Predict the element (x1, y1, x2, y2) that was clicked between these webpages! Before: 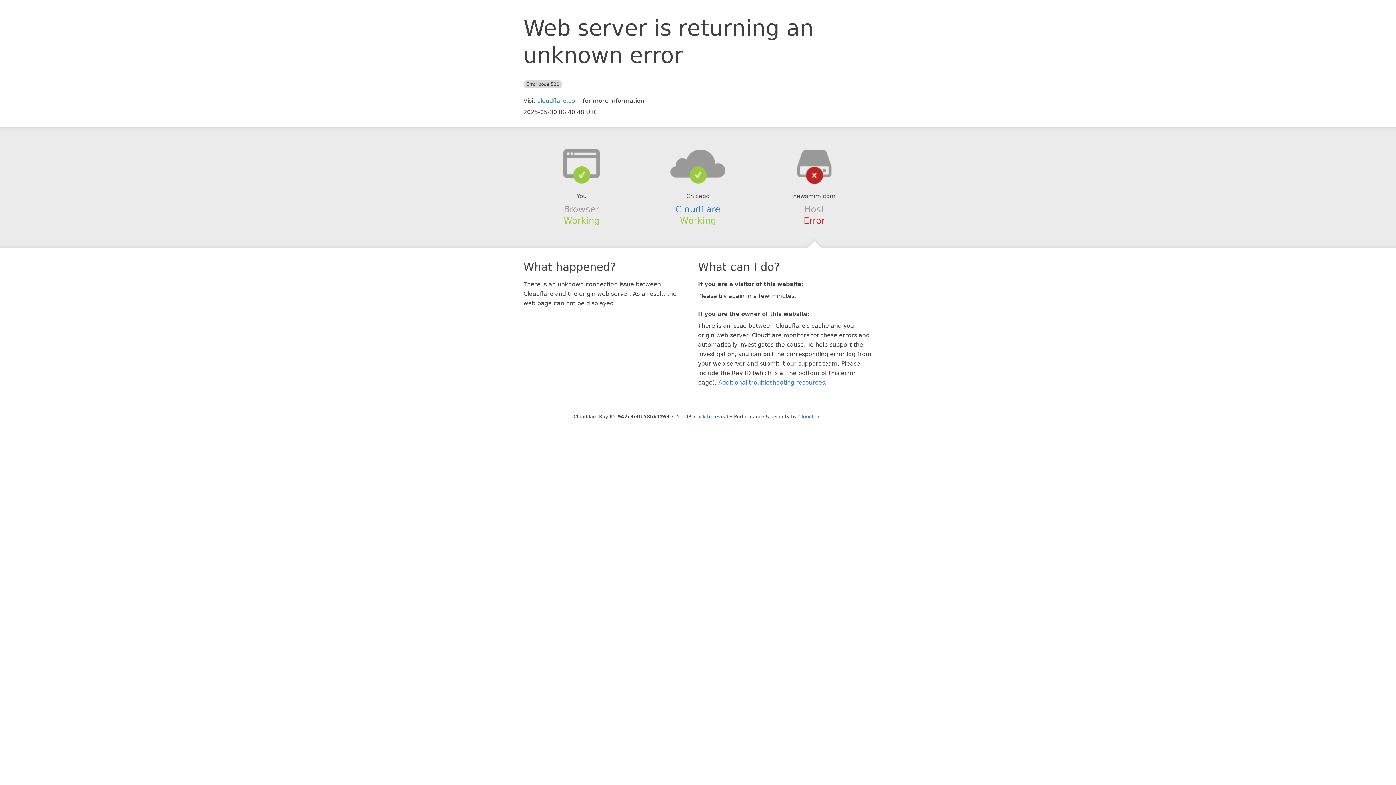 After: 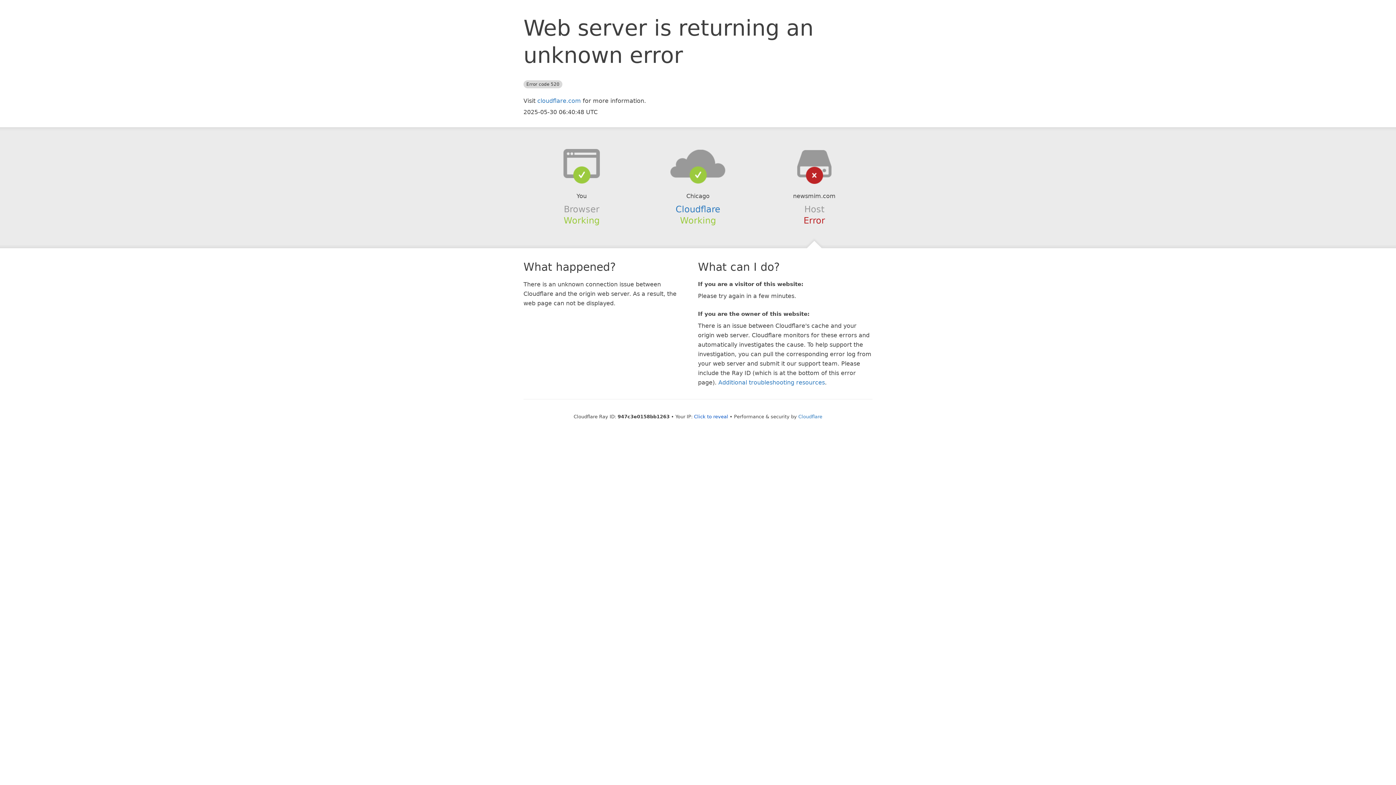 Action: bbox: (639, 148, 756, 178)